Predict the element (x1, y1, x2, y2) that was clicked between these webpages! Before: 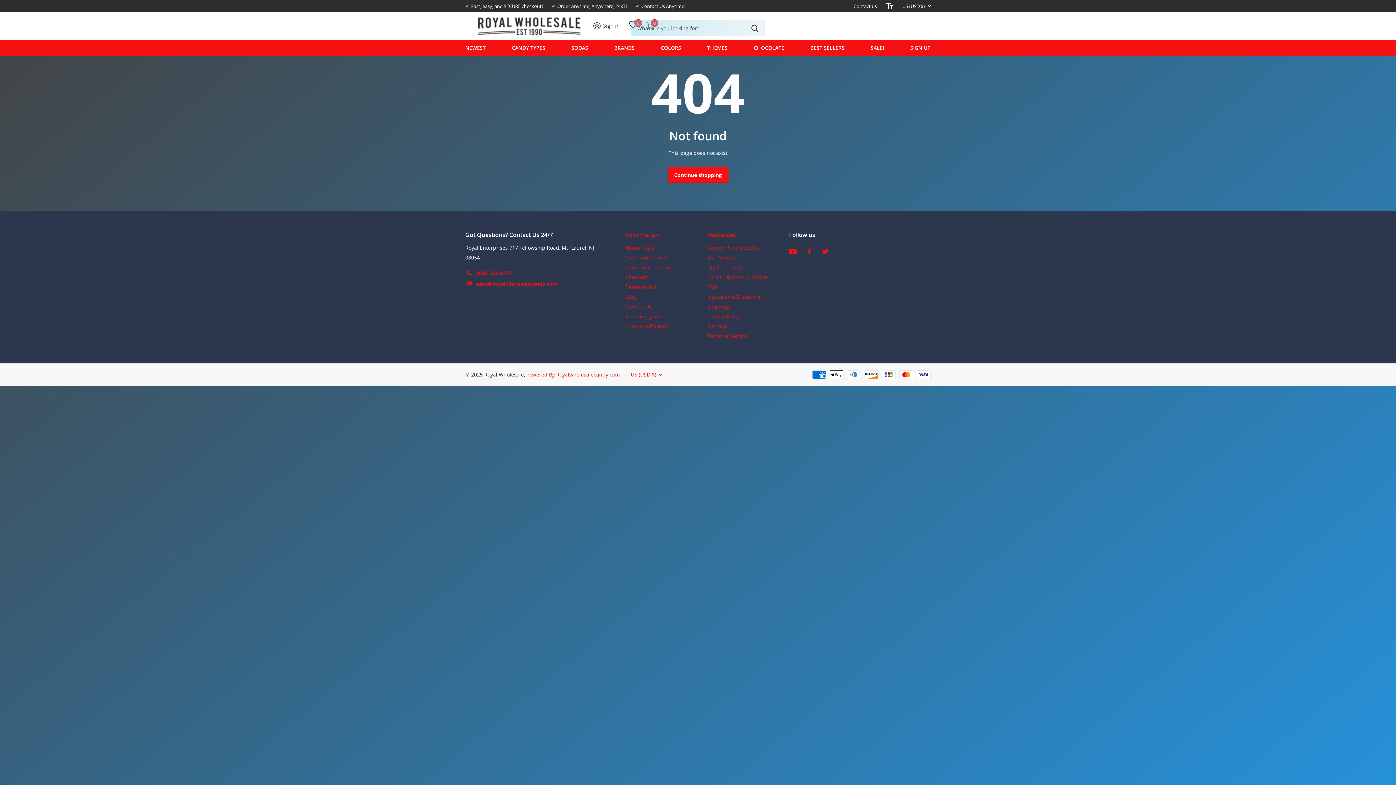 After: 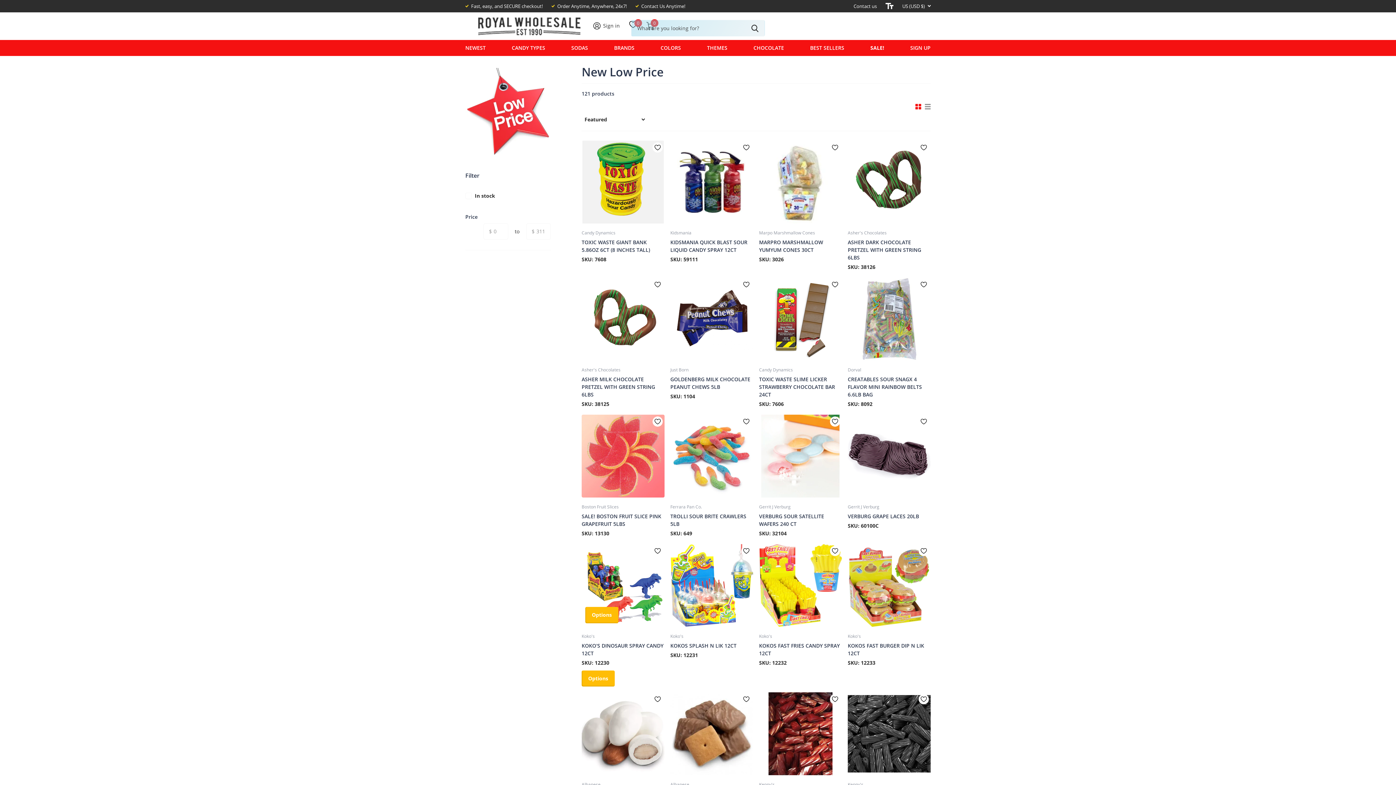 Action: label: SALE! bbox: (870, 39, 884, 55)